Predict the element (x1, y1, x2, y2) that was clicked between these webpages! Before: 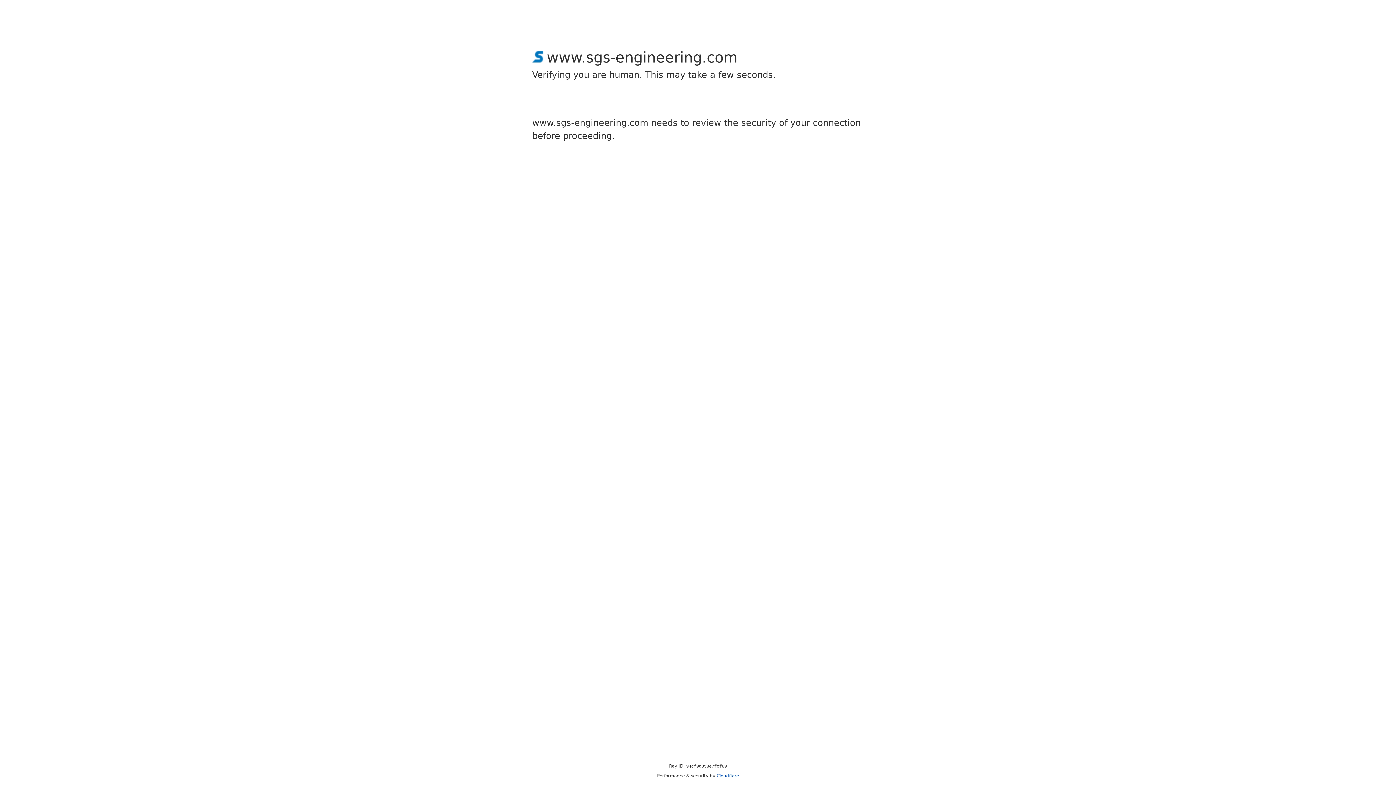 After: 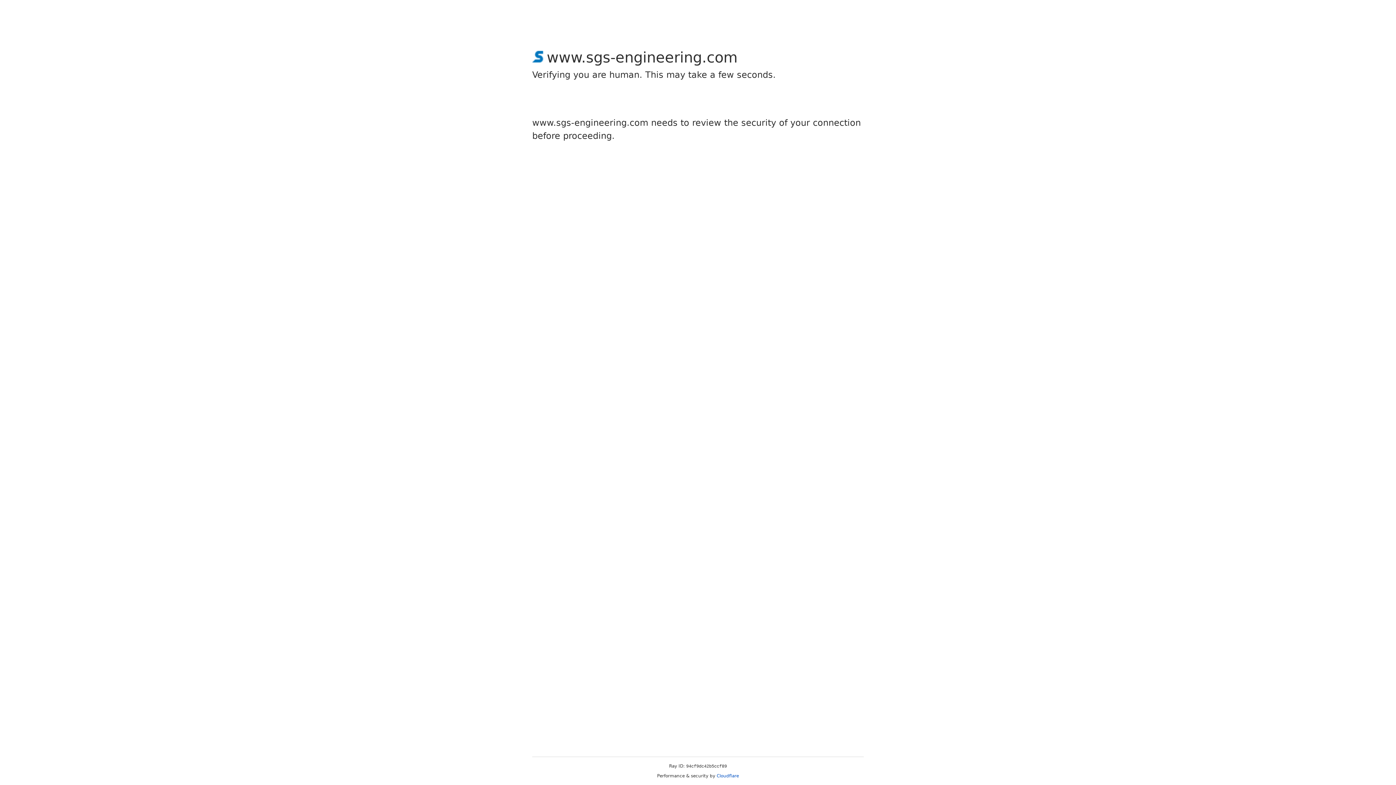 Action: label: Cloudflare bbox: (716, 773, 739, 778)